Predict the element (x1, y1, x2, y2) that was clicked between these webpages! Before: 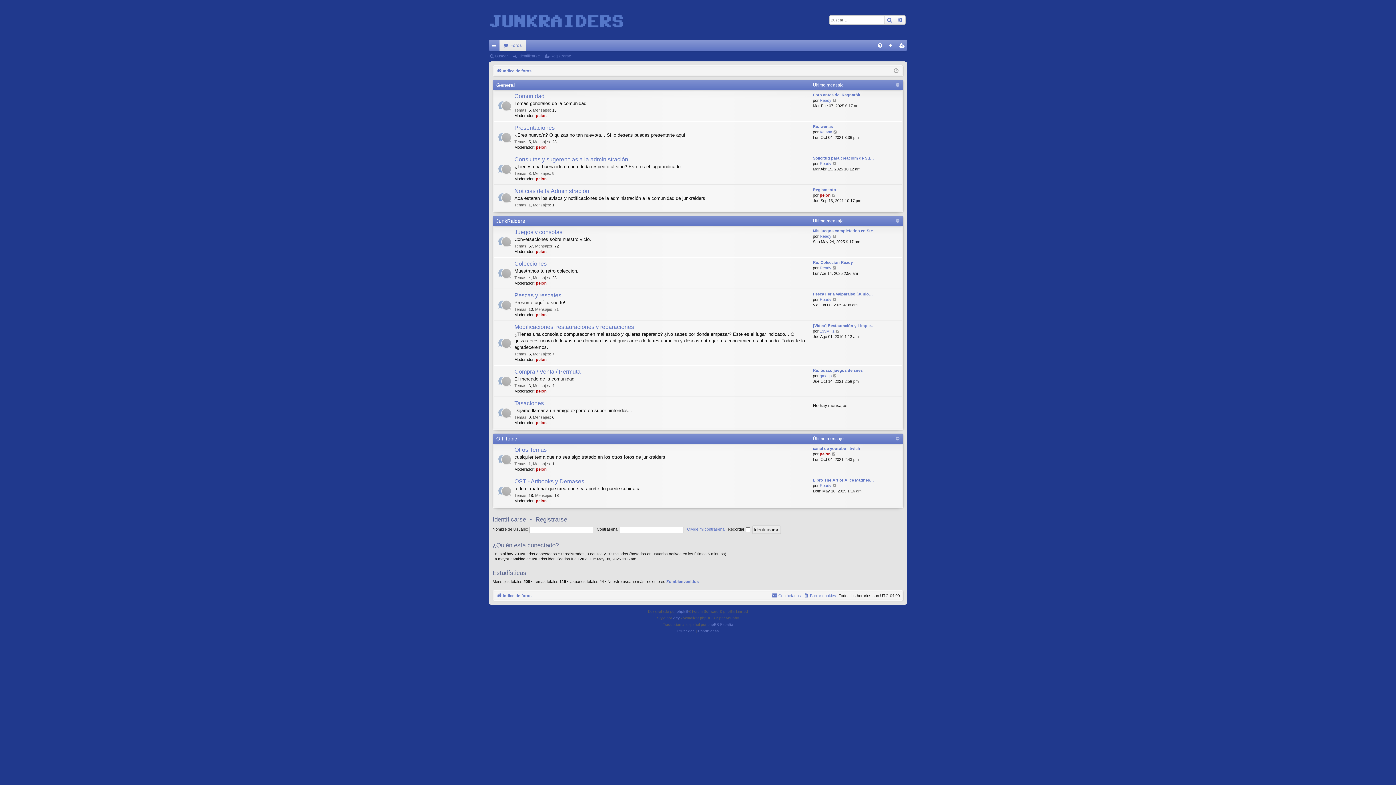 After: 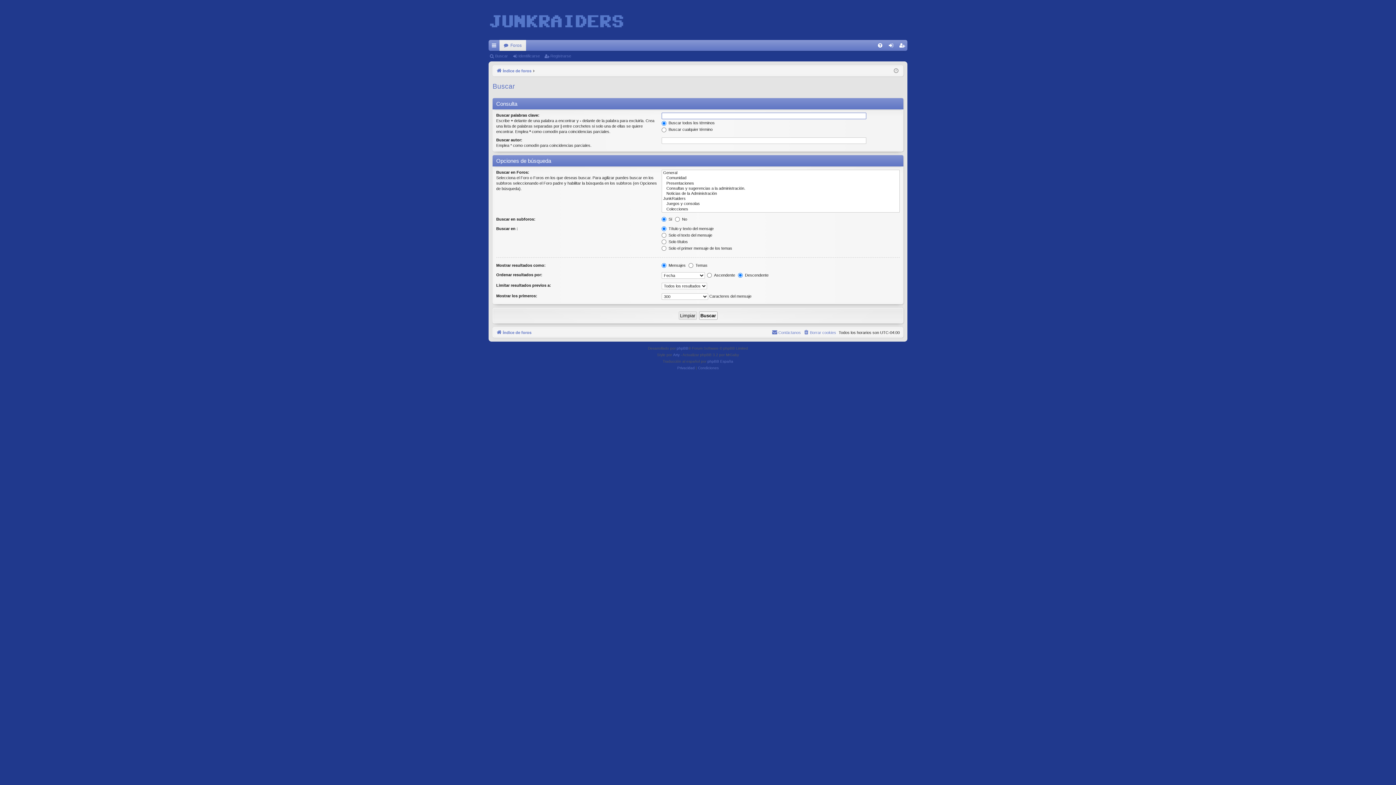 Action: bbox: (884, 15, 895, 24) label: Buscar